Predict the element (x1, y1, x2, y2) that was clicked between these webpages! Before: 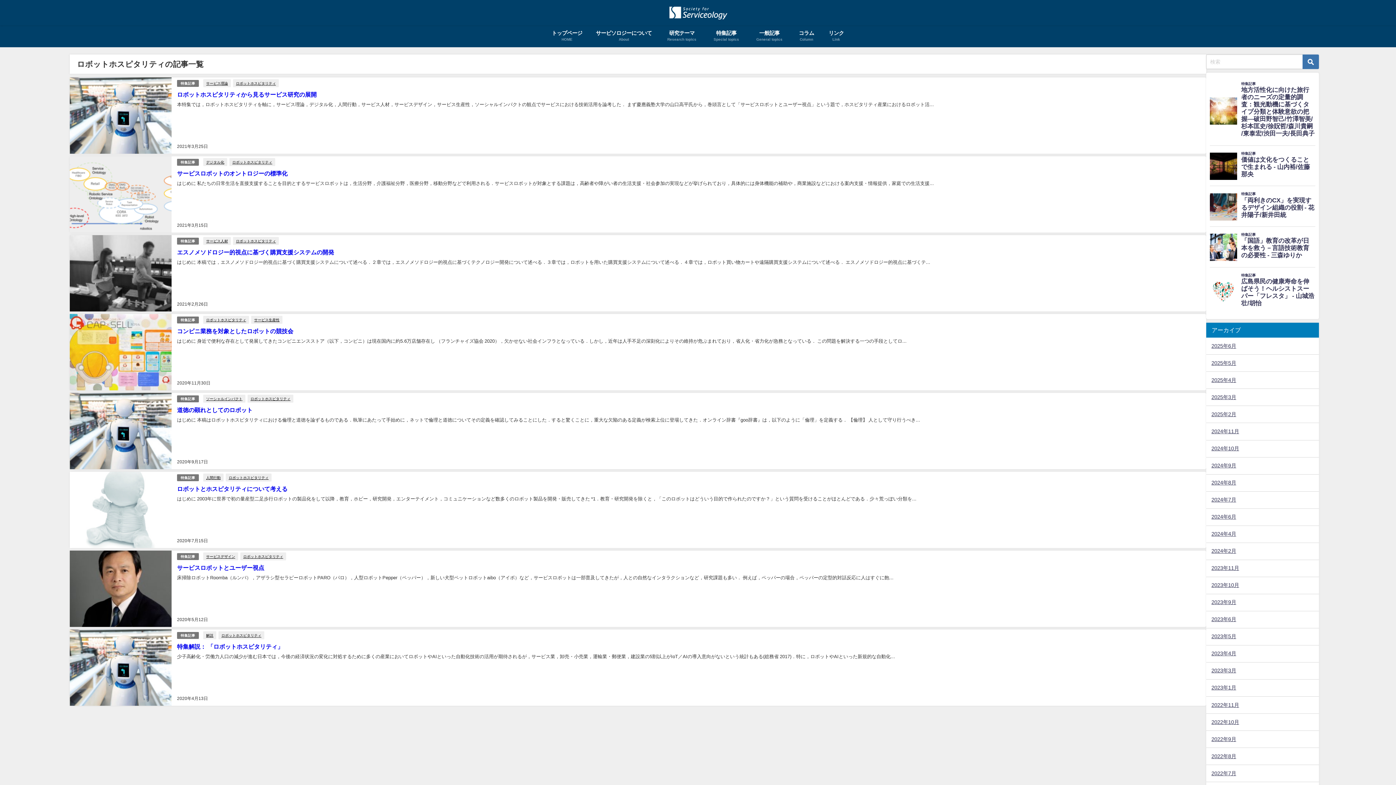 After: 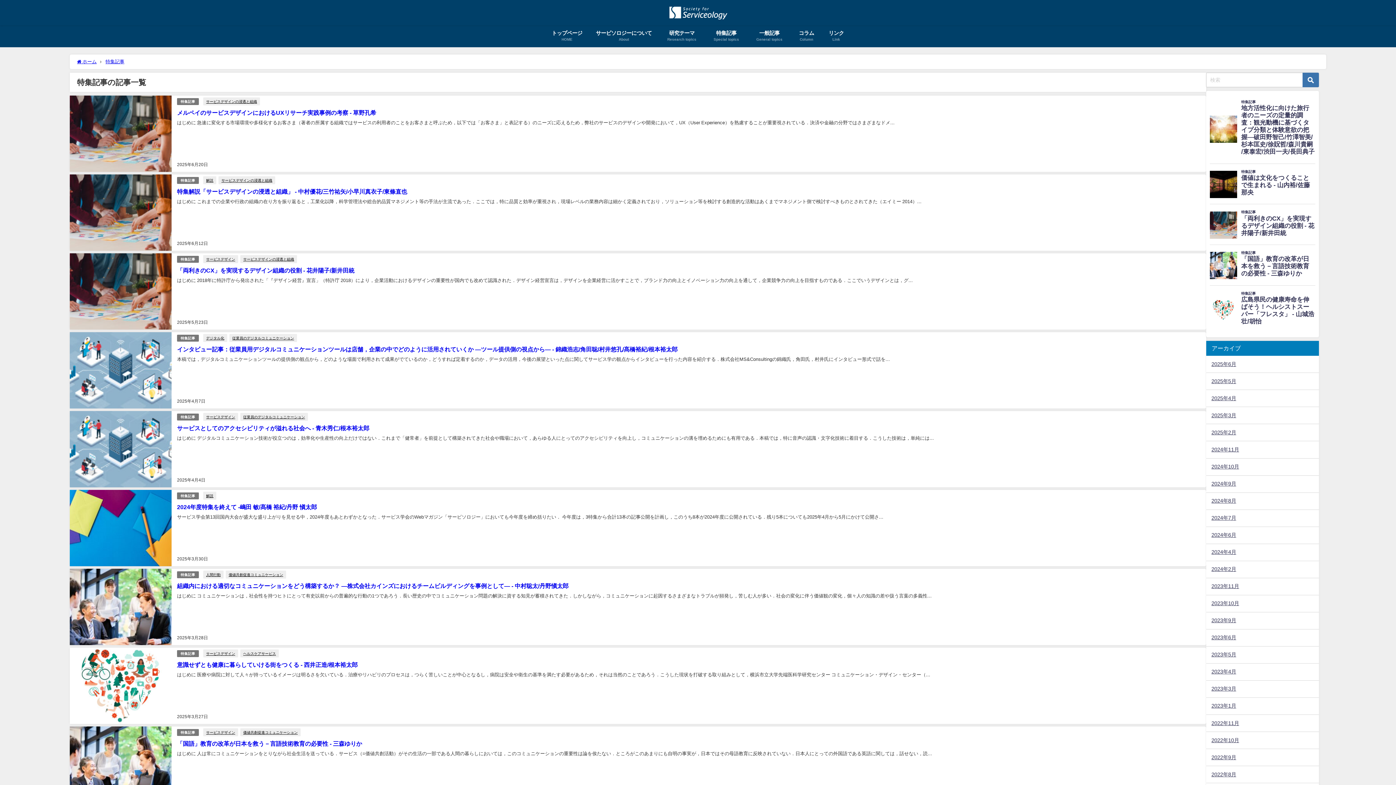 Action: bbox: (705, 25, 747, 47) label: 特集記事
Special topics